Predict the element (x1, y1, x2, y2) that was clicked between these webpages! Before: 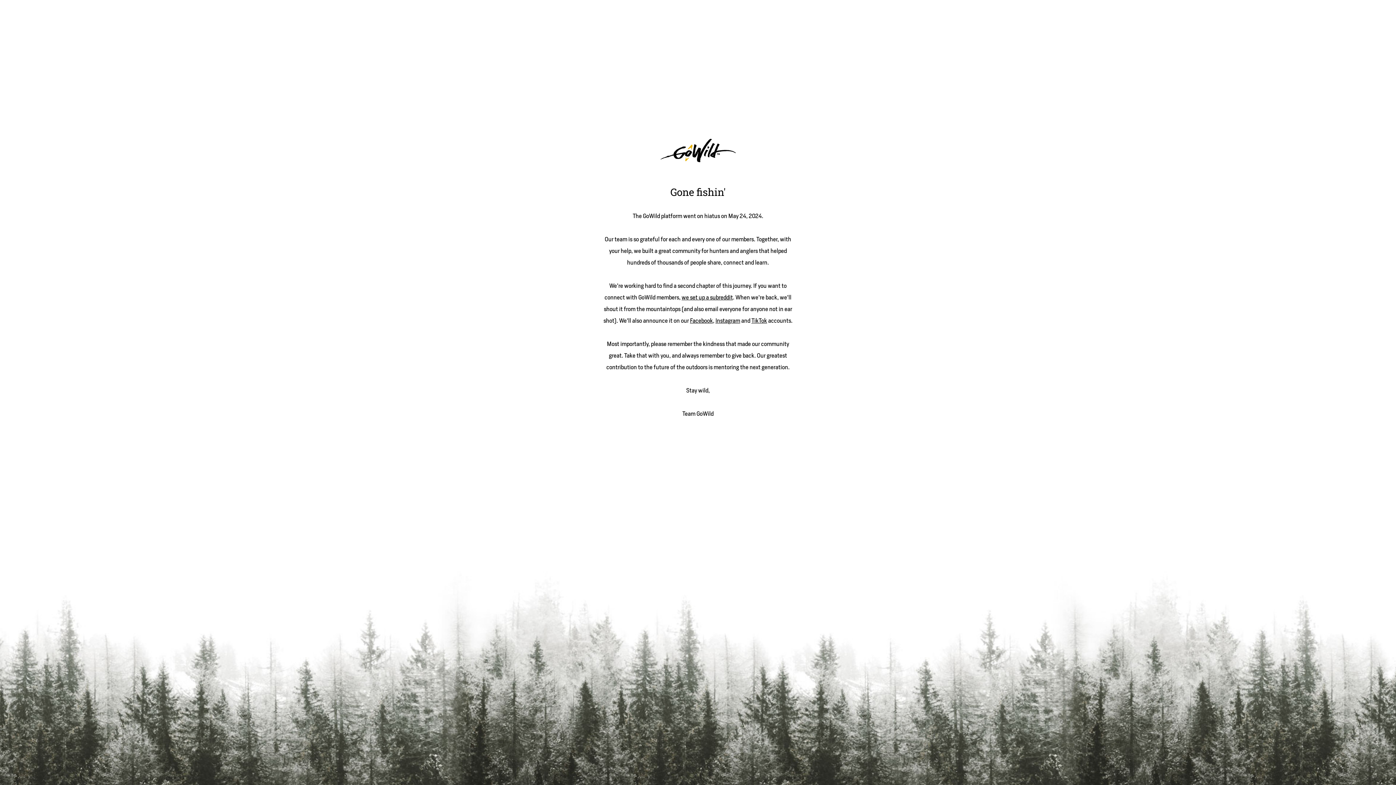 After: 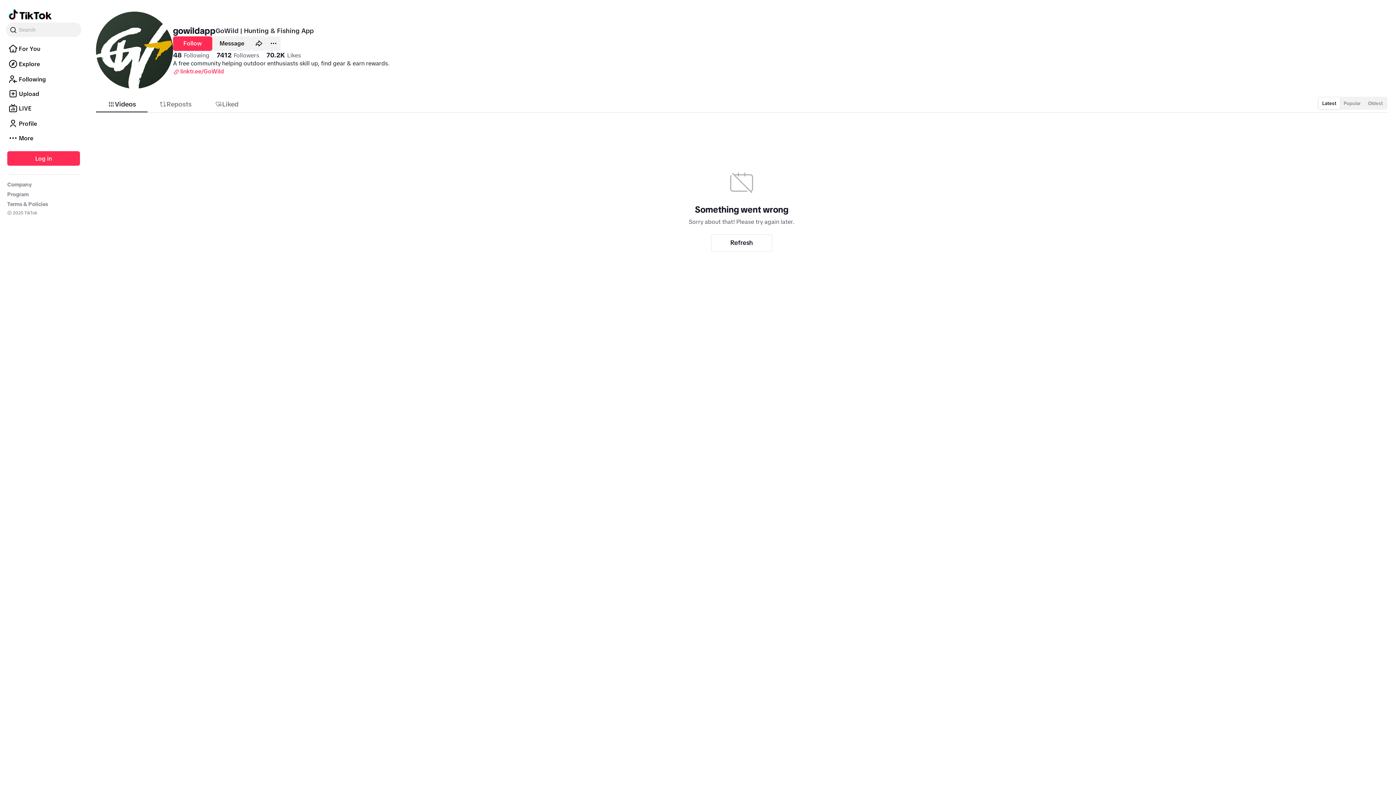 Action: bbox: (751, 317, 767, 324) label: TikTok